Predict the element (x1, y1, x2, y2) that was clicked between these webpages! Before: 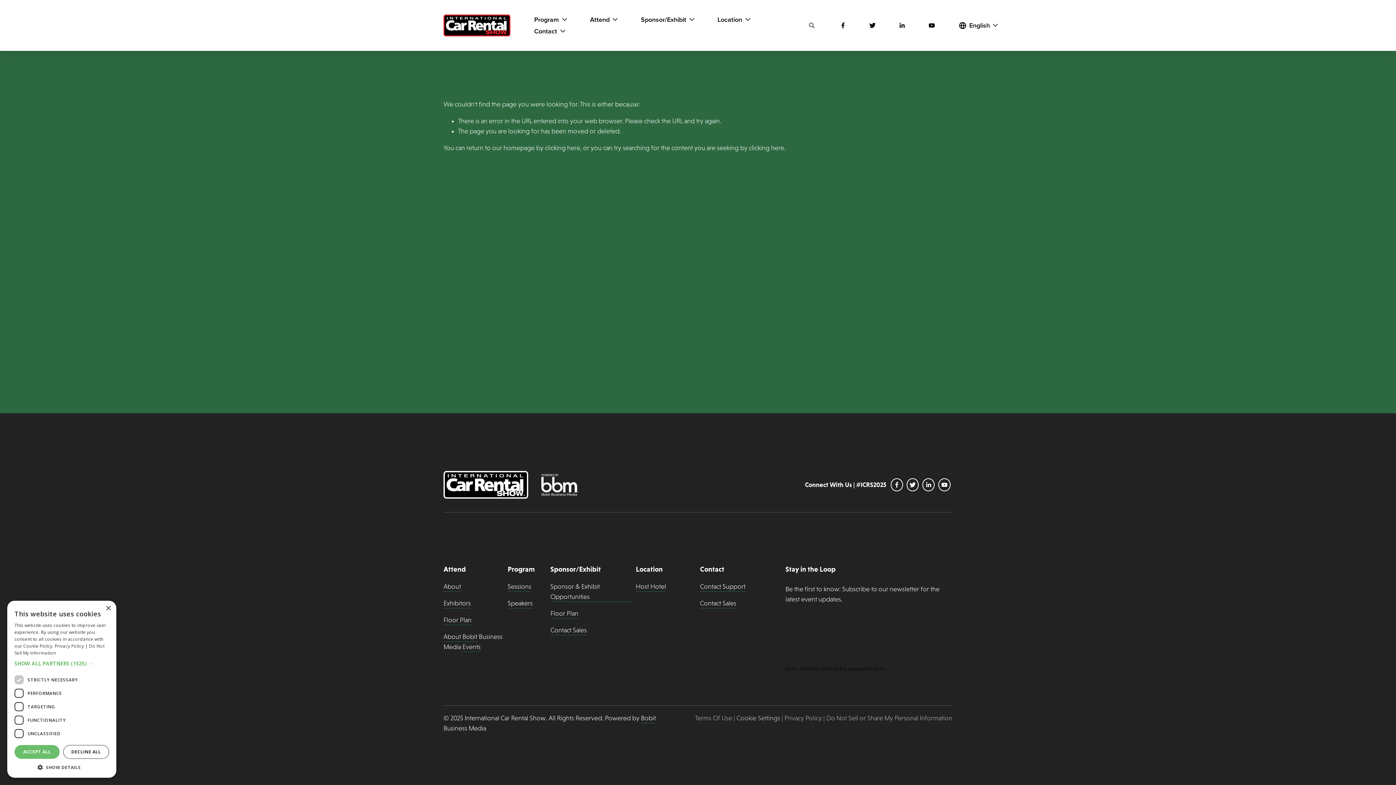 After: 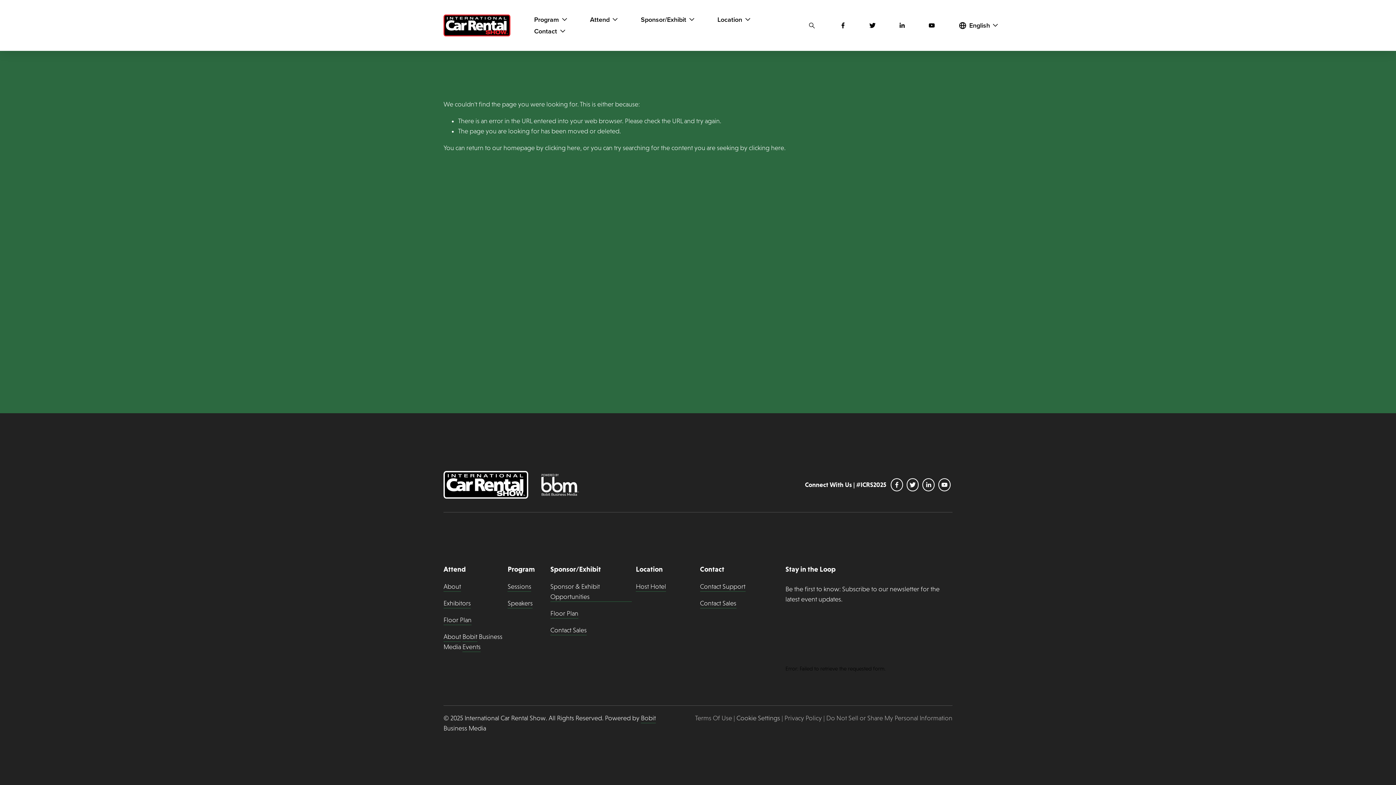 Action: label: DECLINE ALL bbox: (63, 745, 109, 759)